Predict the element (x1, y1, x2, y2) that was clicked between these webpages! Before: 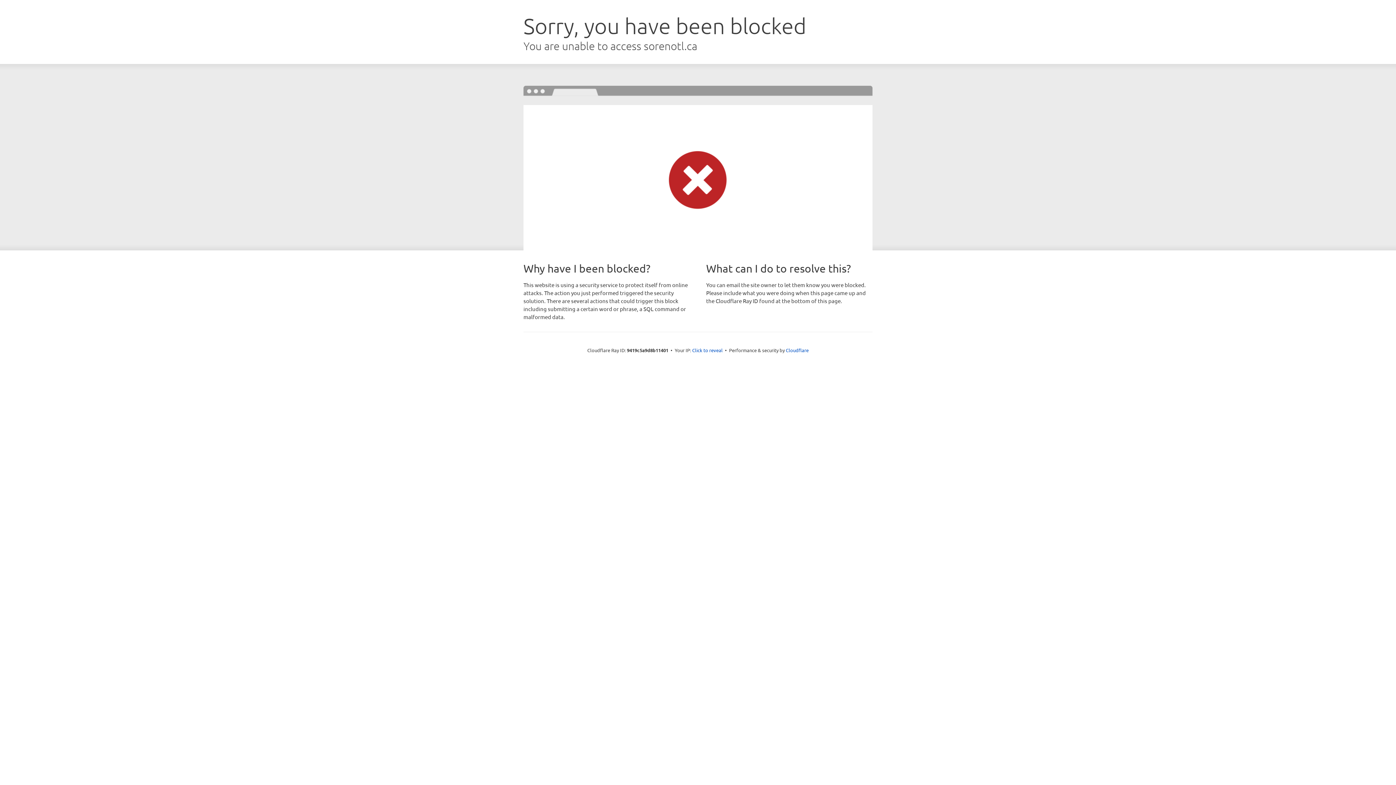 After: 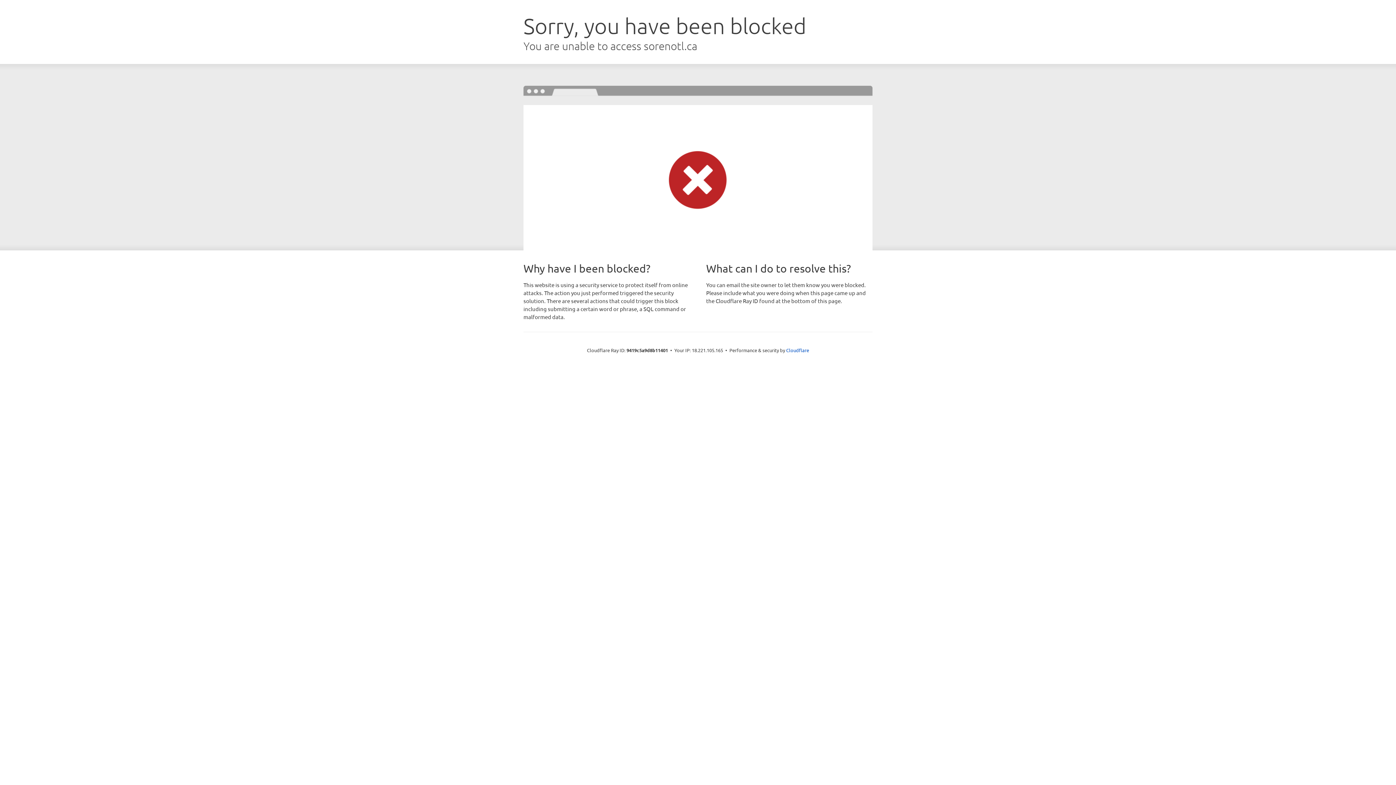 Action: bbox: (692, 346, 722, 353) label: Click to reveal